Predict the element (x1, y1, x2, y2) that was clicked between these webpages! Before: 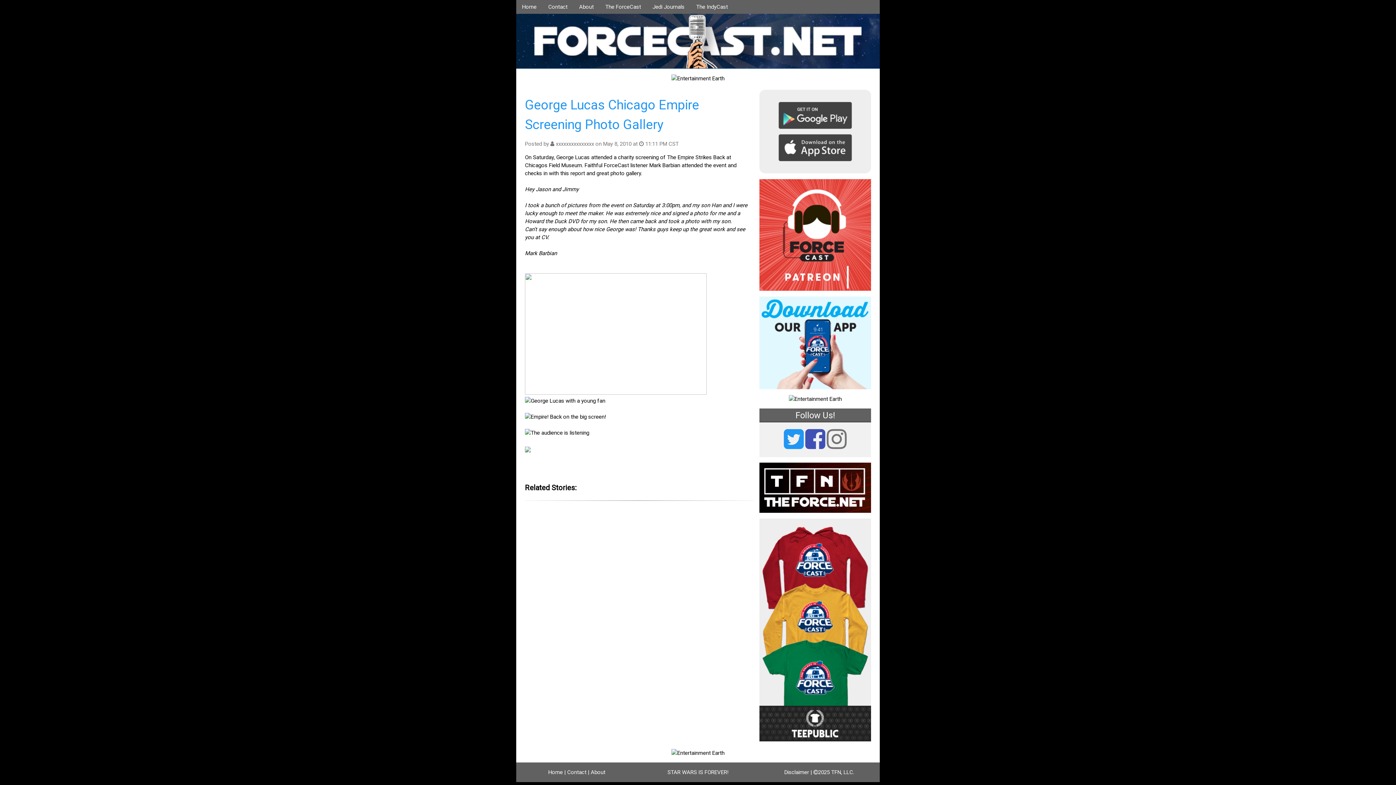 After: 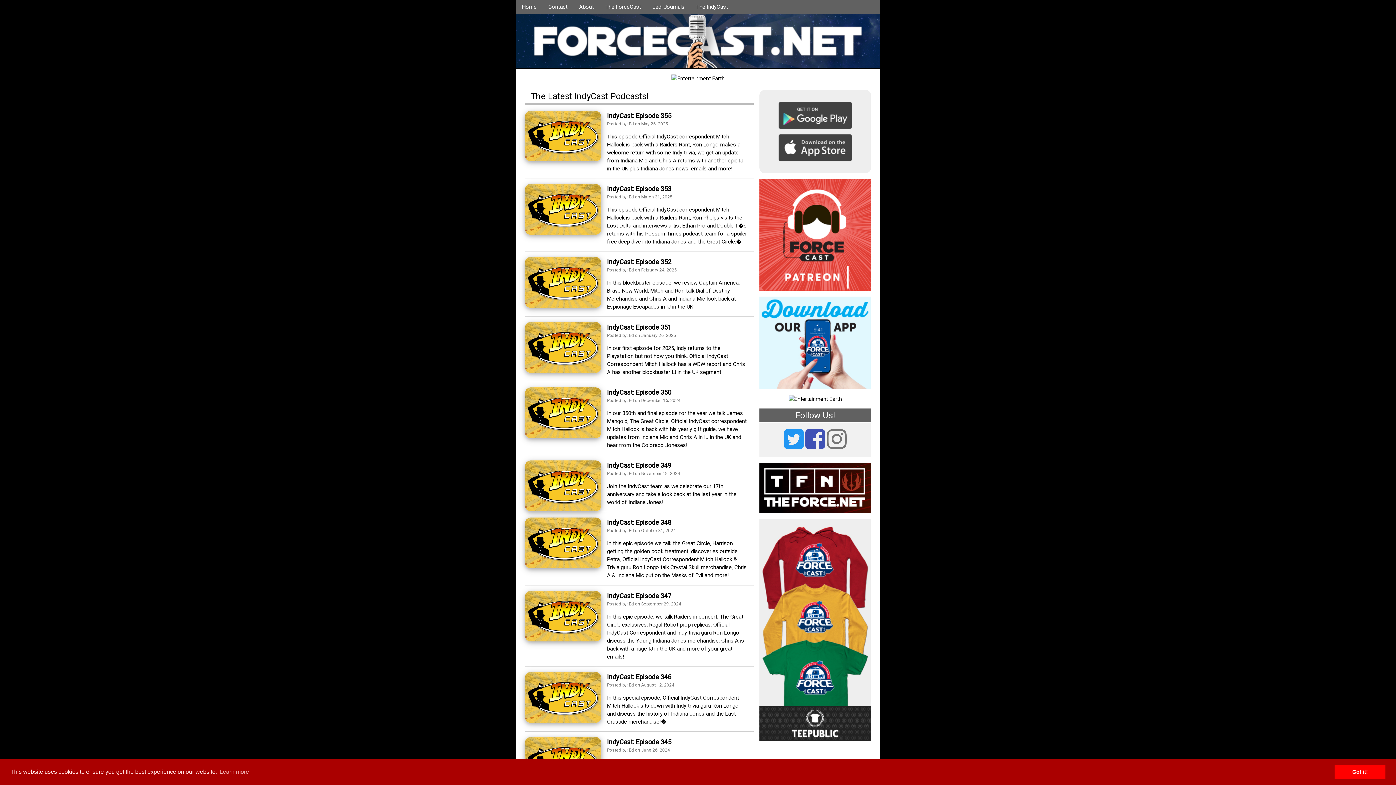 Action: bbox: (690, 0, 733, 13) label: The IndyCast